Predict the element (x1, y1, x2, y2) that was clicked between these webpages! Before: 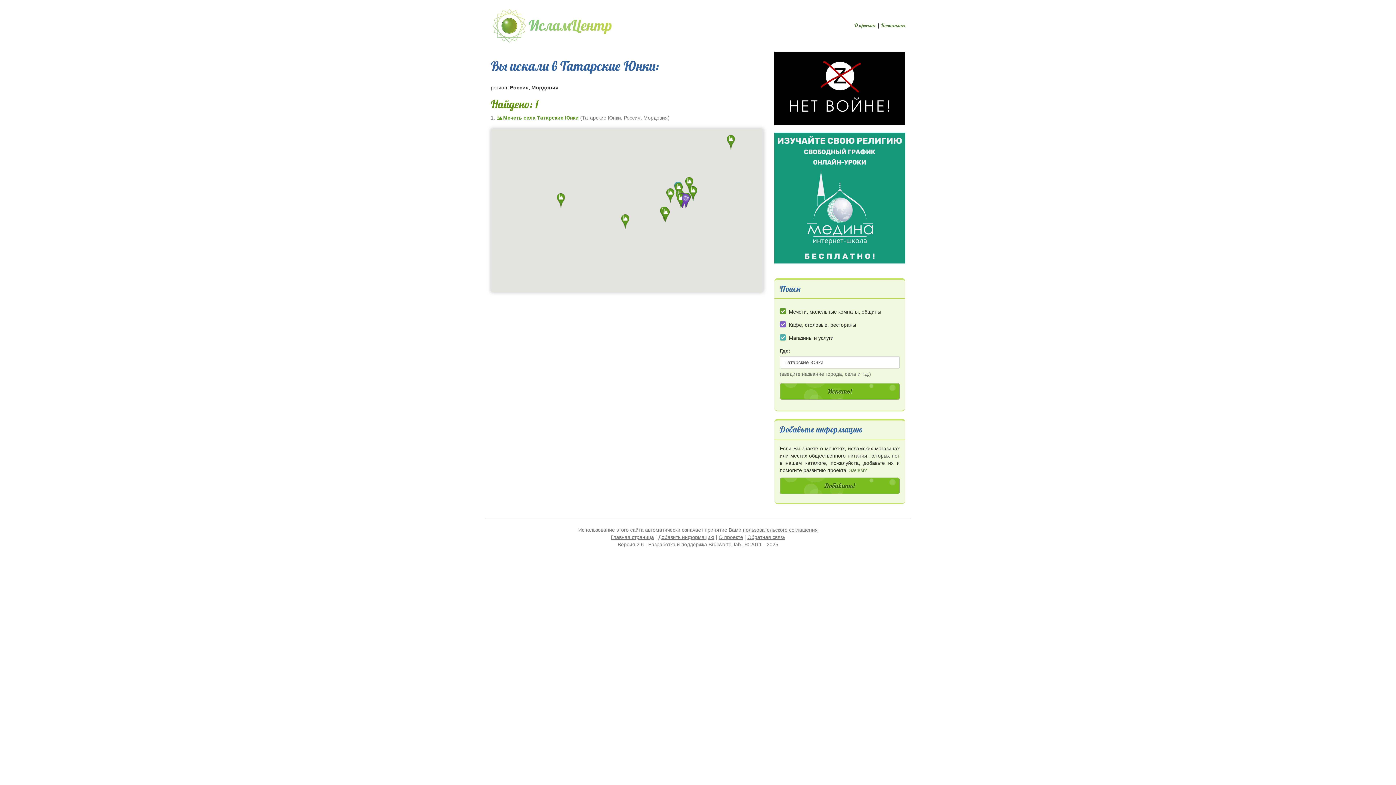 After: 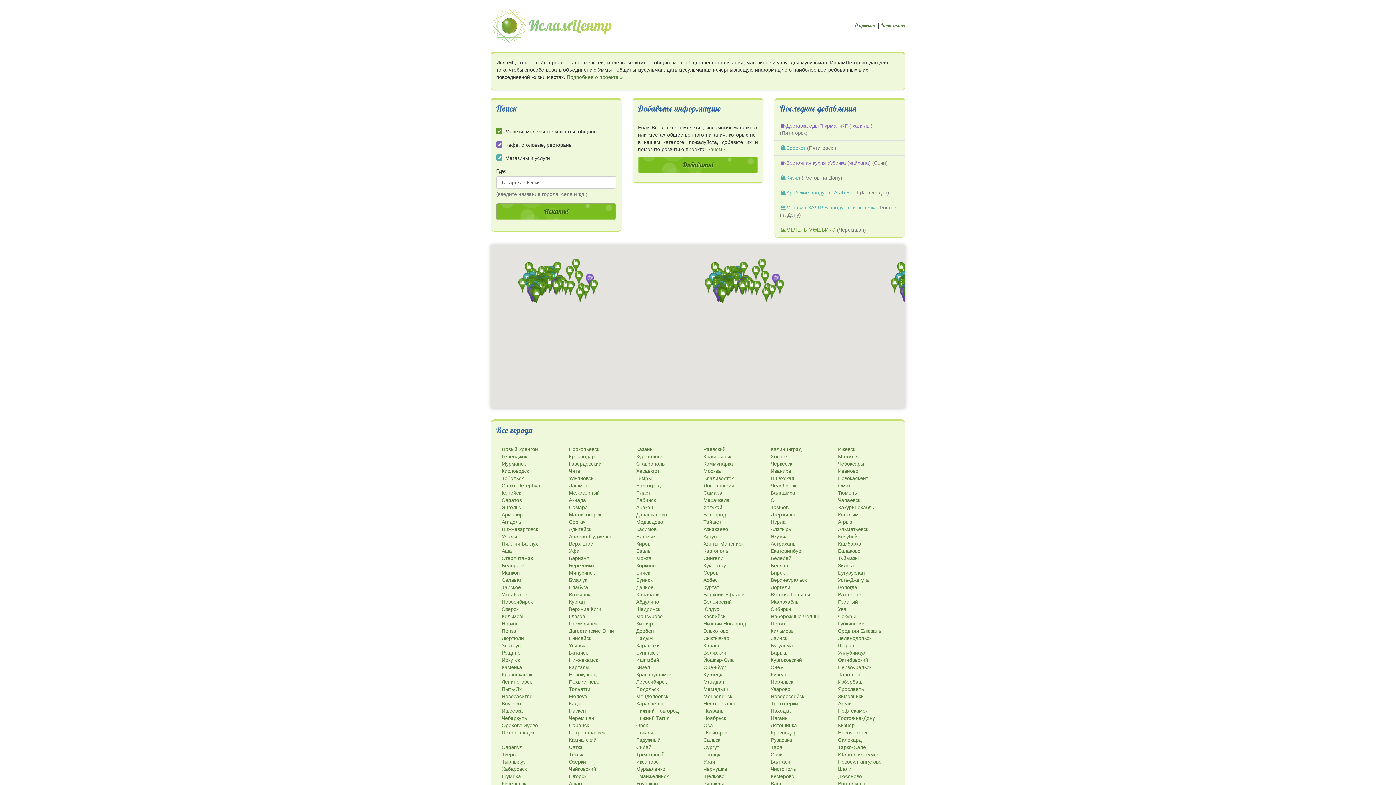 Action: bbox: (490, 22, 613, 28)